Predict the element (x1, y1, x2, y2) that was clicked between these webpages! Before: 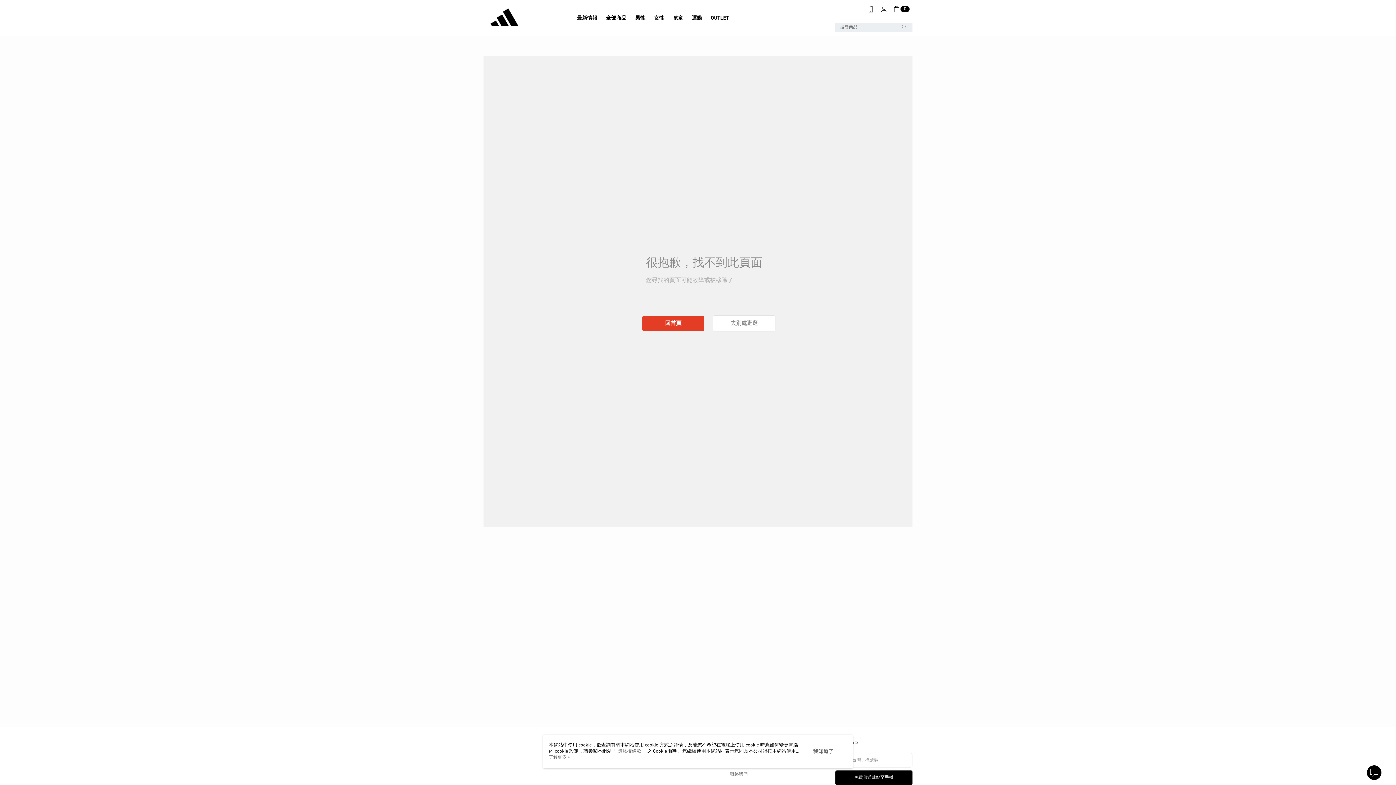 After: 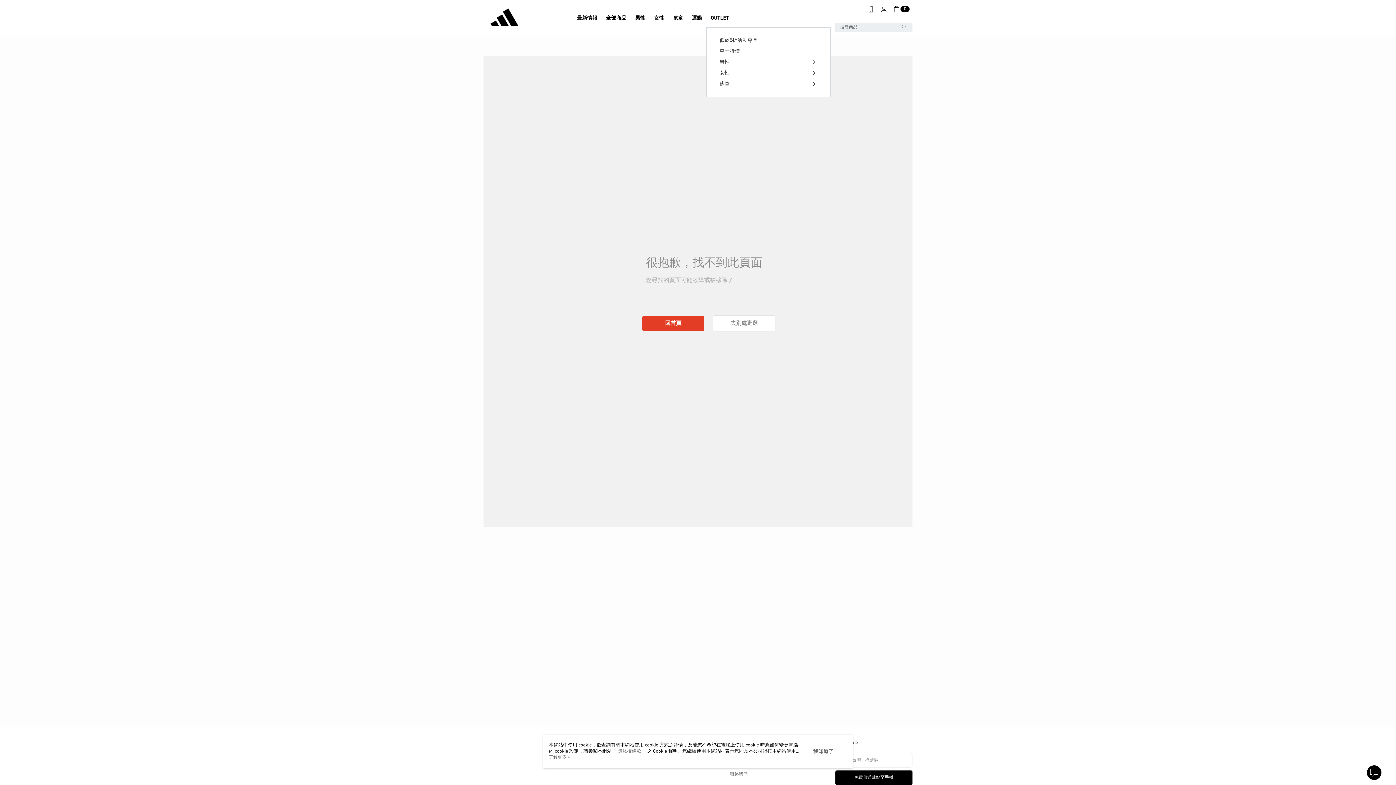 Action: label: OUTLET bbox: (626, 9, 652, 27)